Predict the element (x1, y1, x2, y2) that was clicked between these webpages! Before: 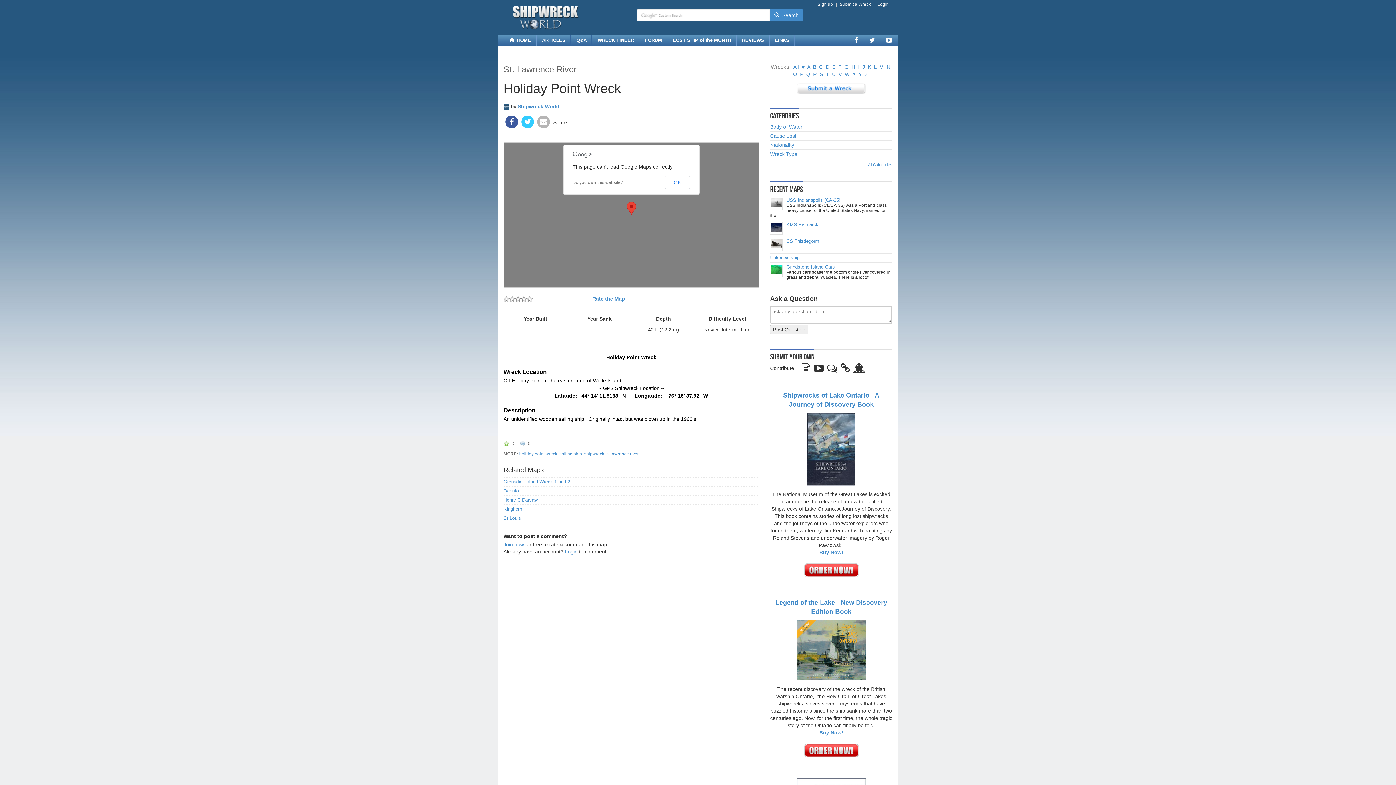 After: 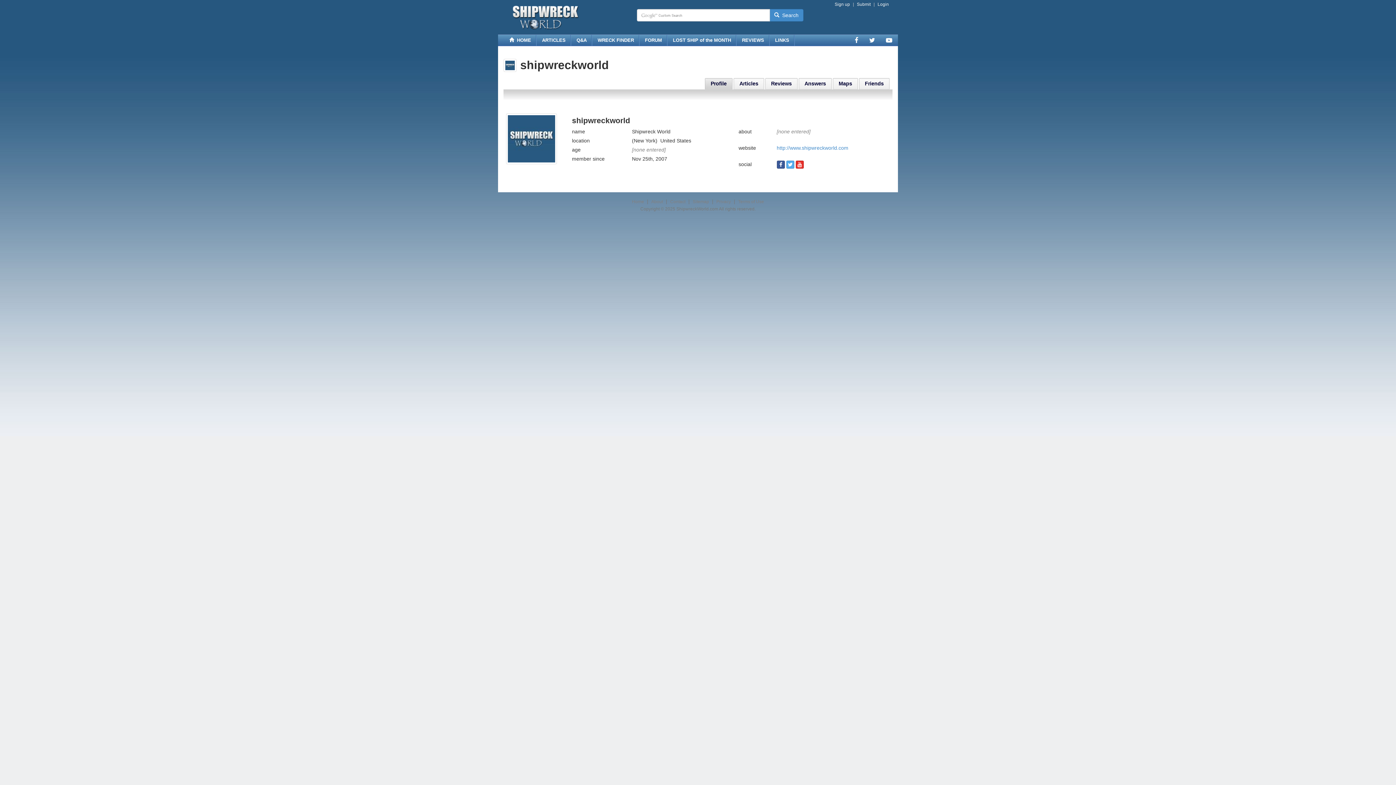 Action: bbox: (503, 102, 509, 108)